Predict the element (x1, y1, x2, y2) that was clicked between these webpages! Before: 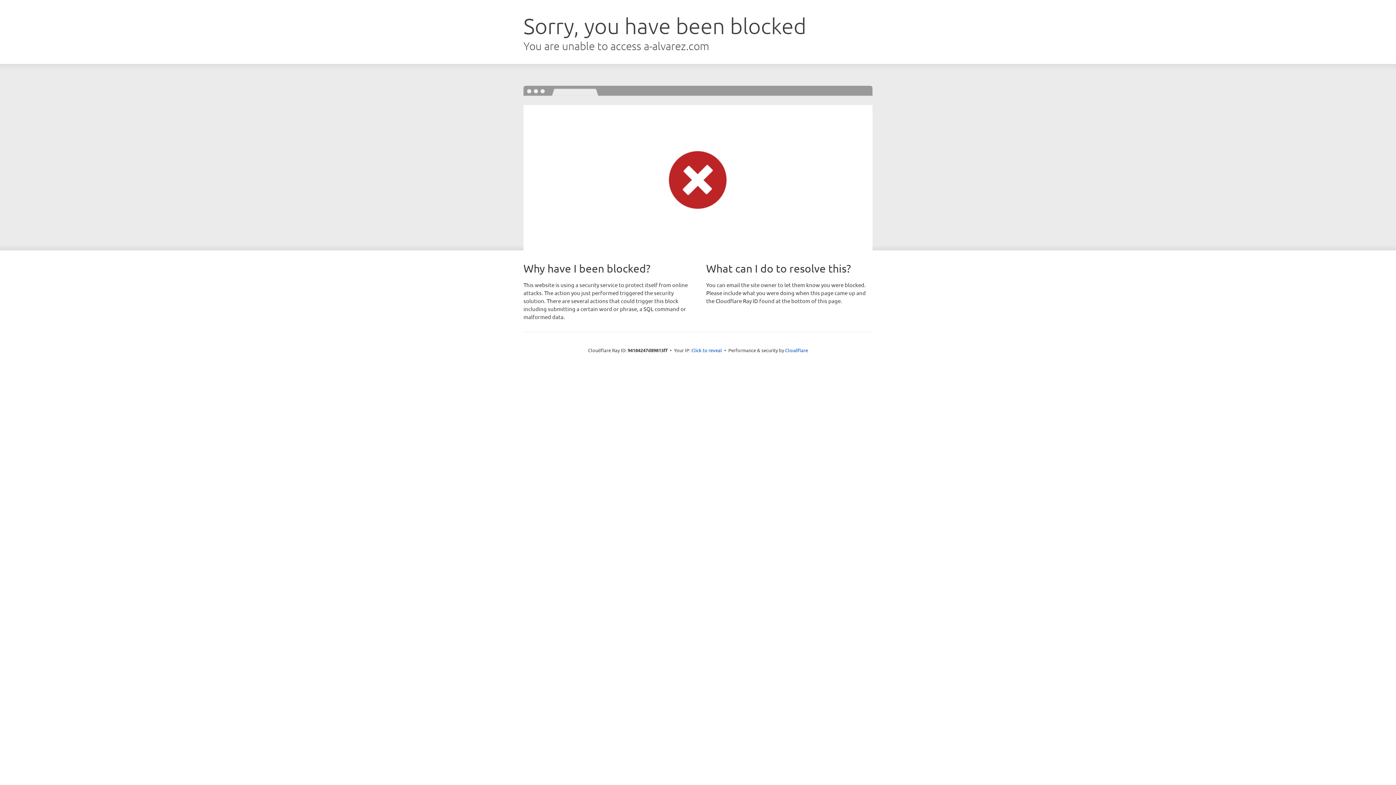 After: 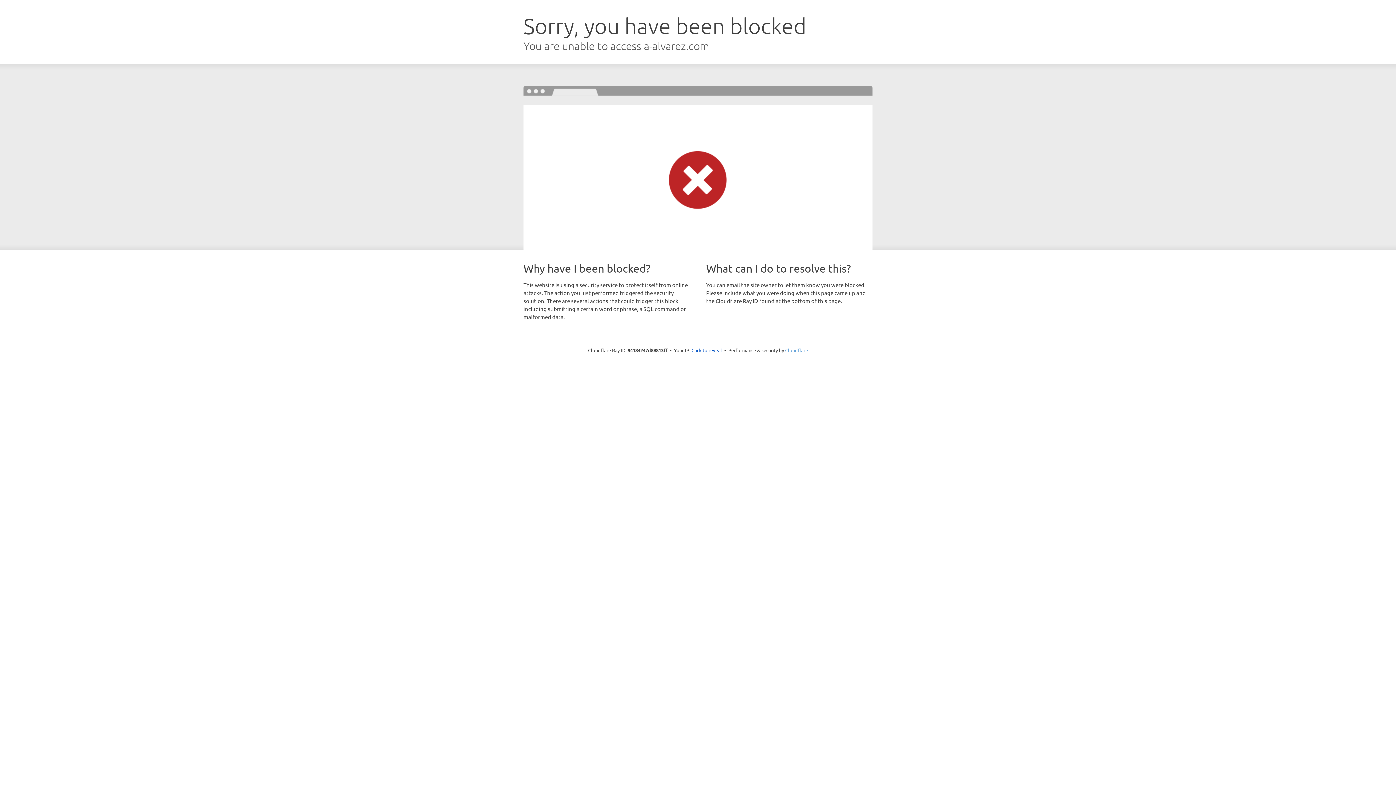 Action: bbox: (785, 347, 808, 353) label: Cloudflare